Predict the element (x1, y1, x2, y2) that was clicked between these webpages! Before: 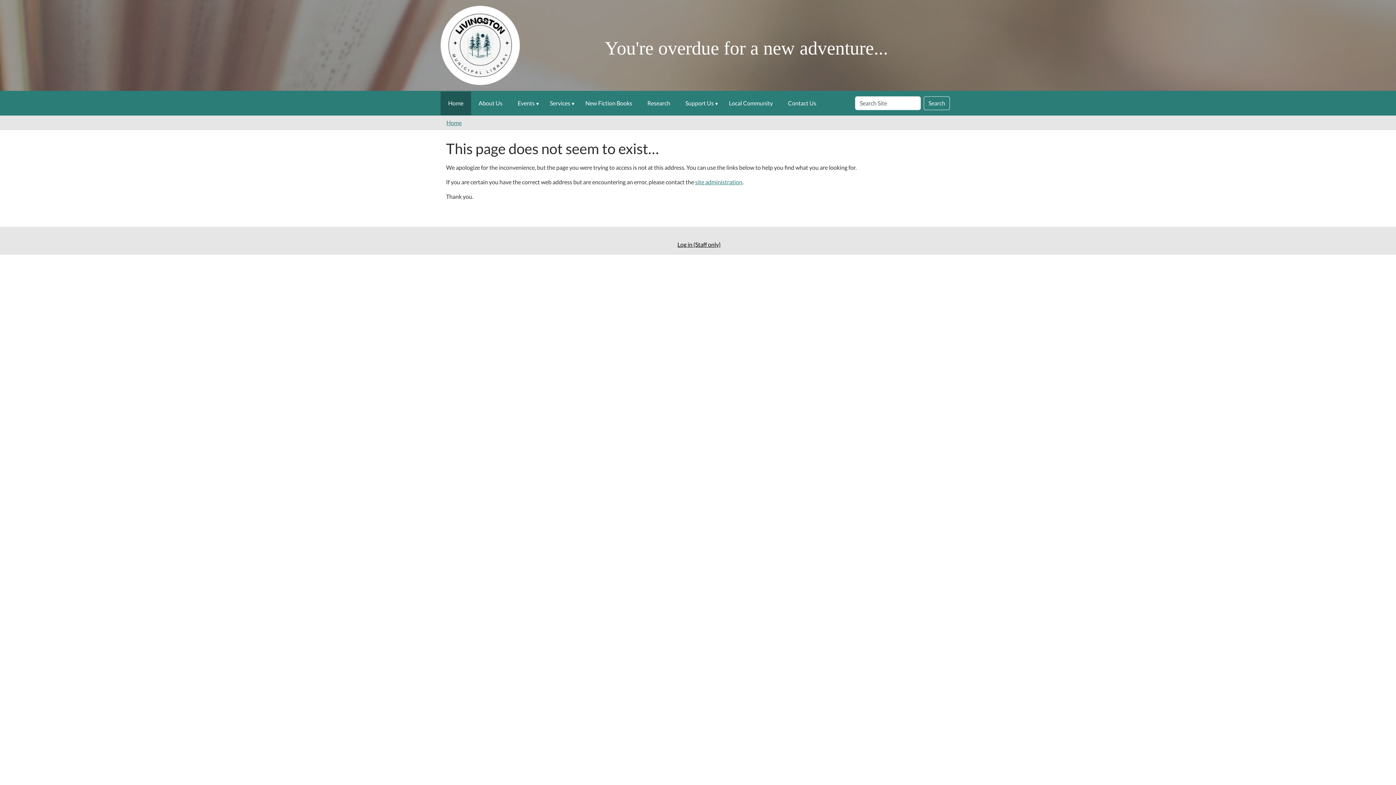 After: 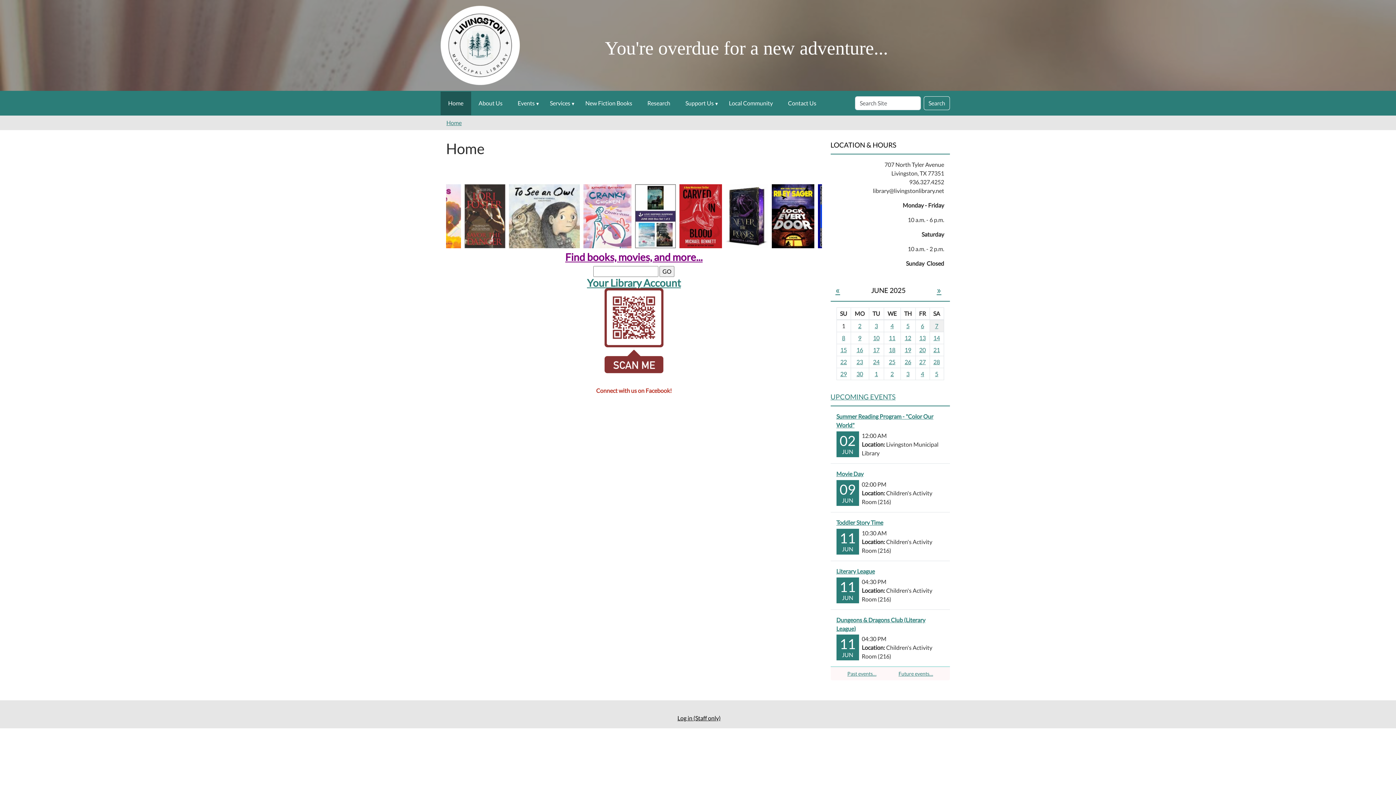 Action: bbox: (440, 41, 520, 48)